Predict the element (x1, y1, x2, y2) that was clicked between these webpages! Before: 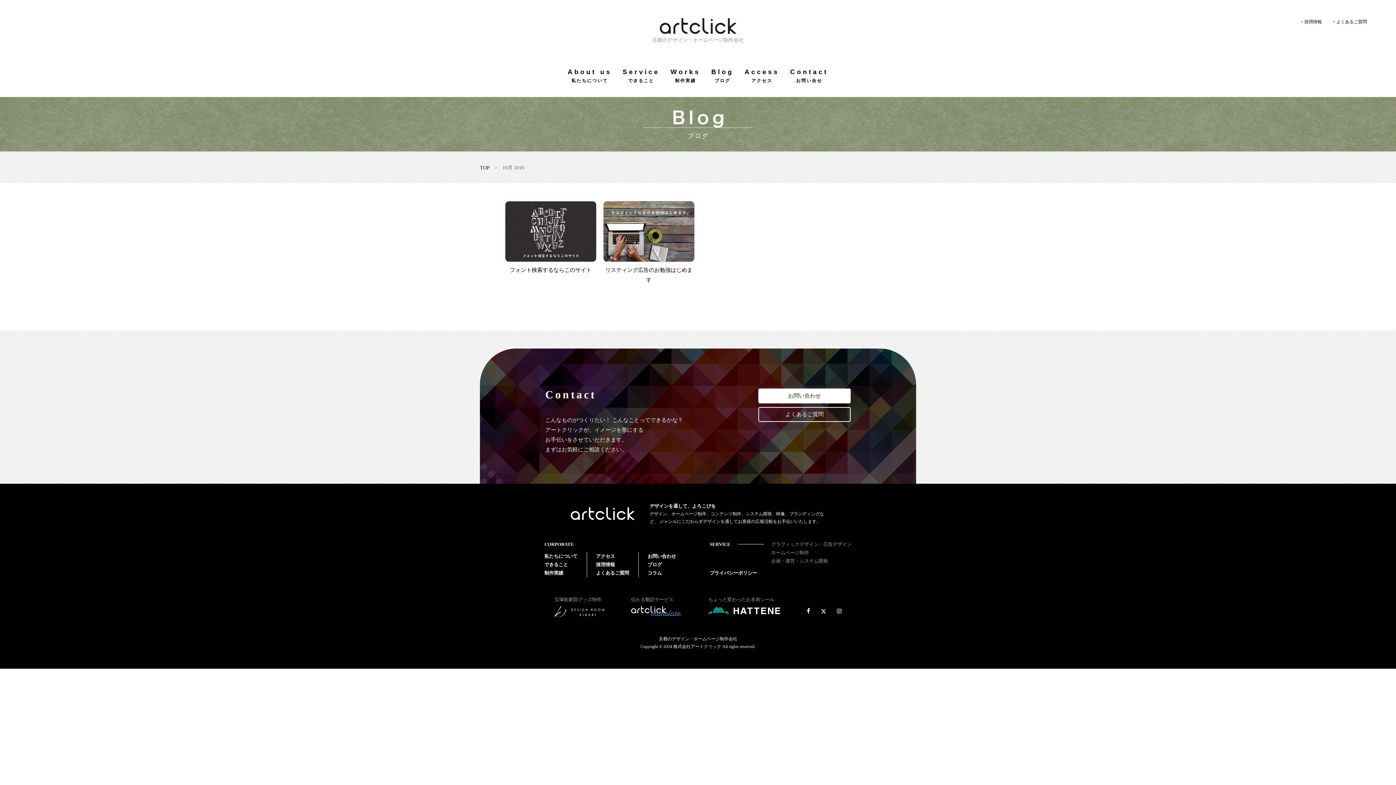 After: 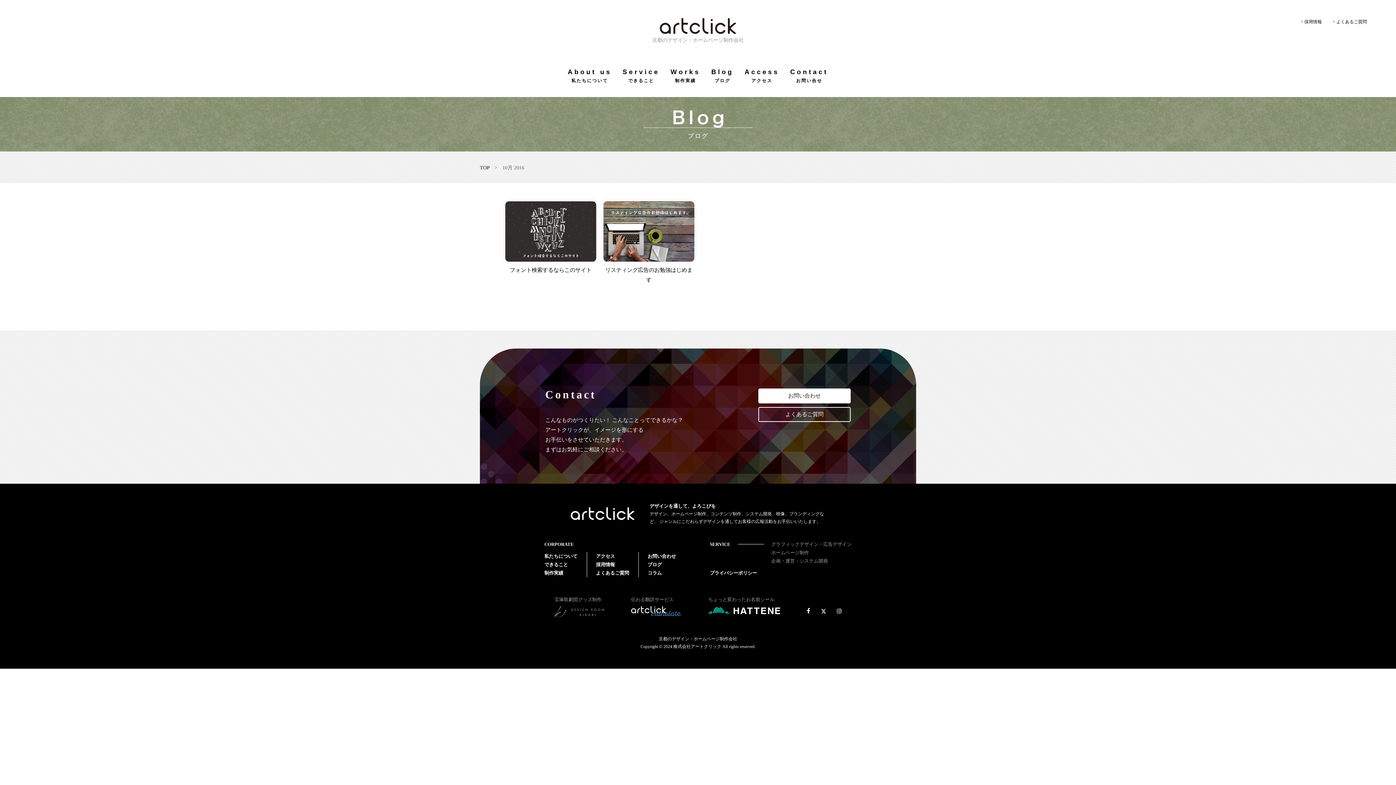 Action: bbox: (554, 610, 604, 616)